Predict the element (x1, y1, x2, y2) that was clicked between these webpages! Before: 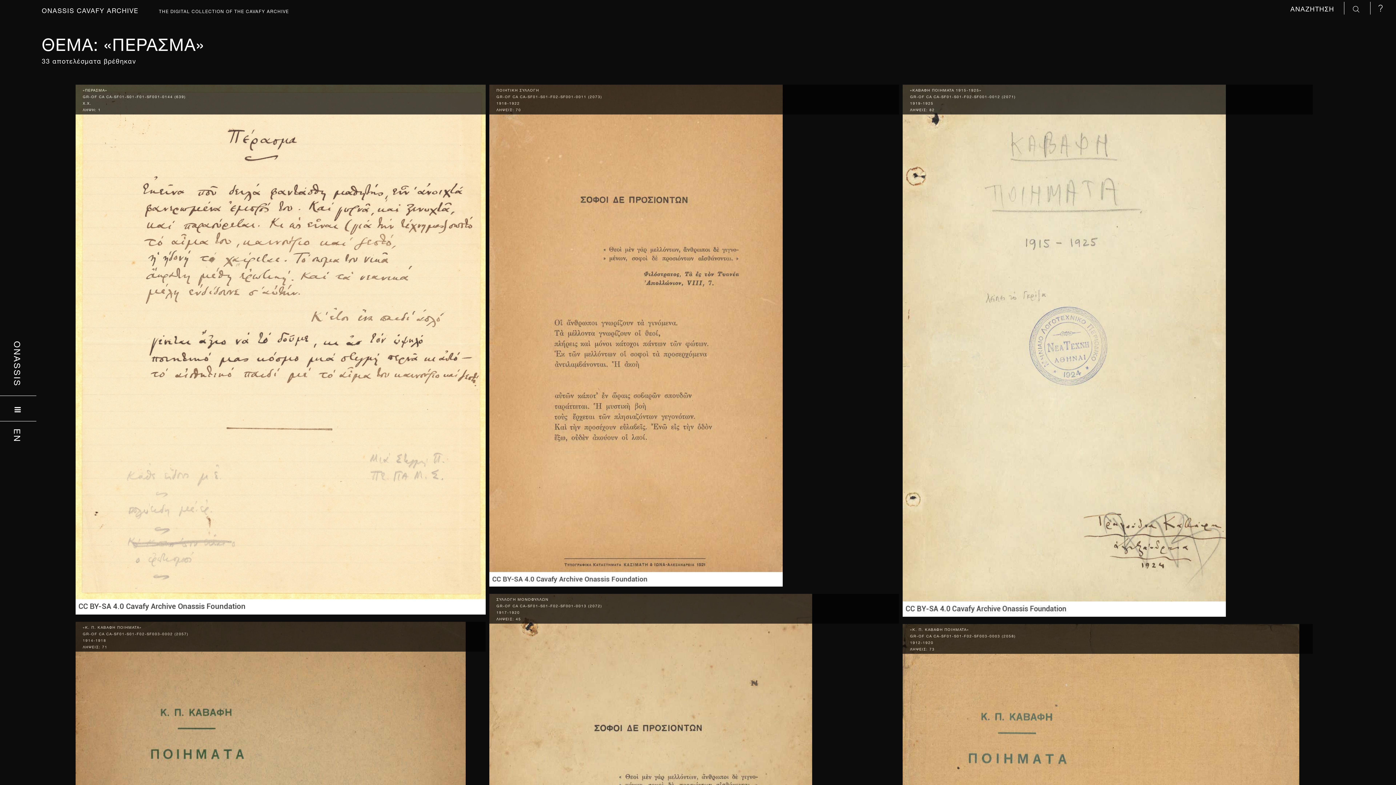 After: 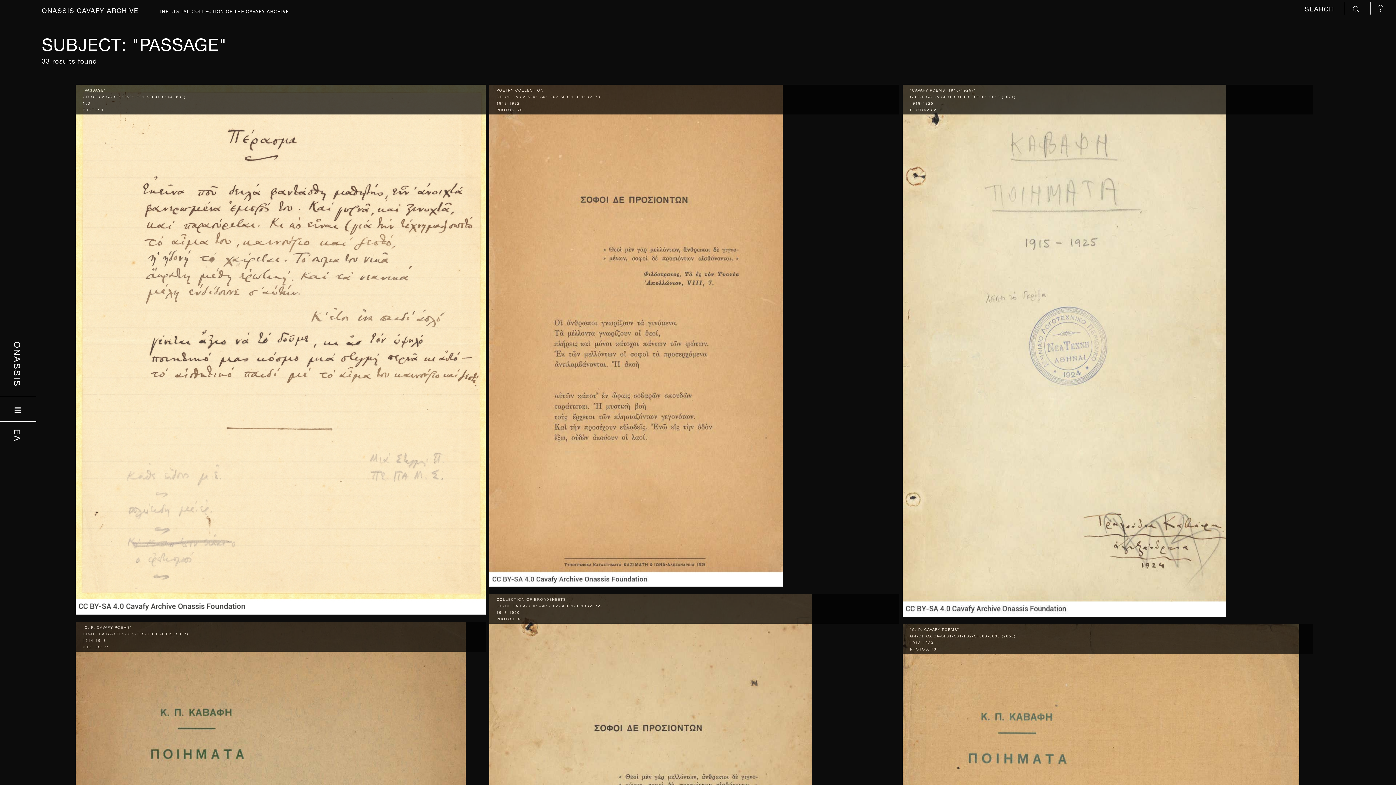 Action: bbox: (13, 428, 23, 442) label: ΕΝ